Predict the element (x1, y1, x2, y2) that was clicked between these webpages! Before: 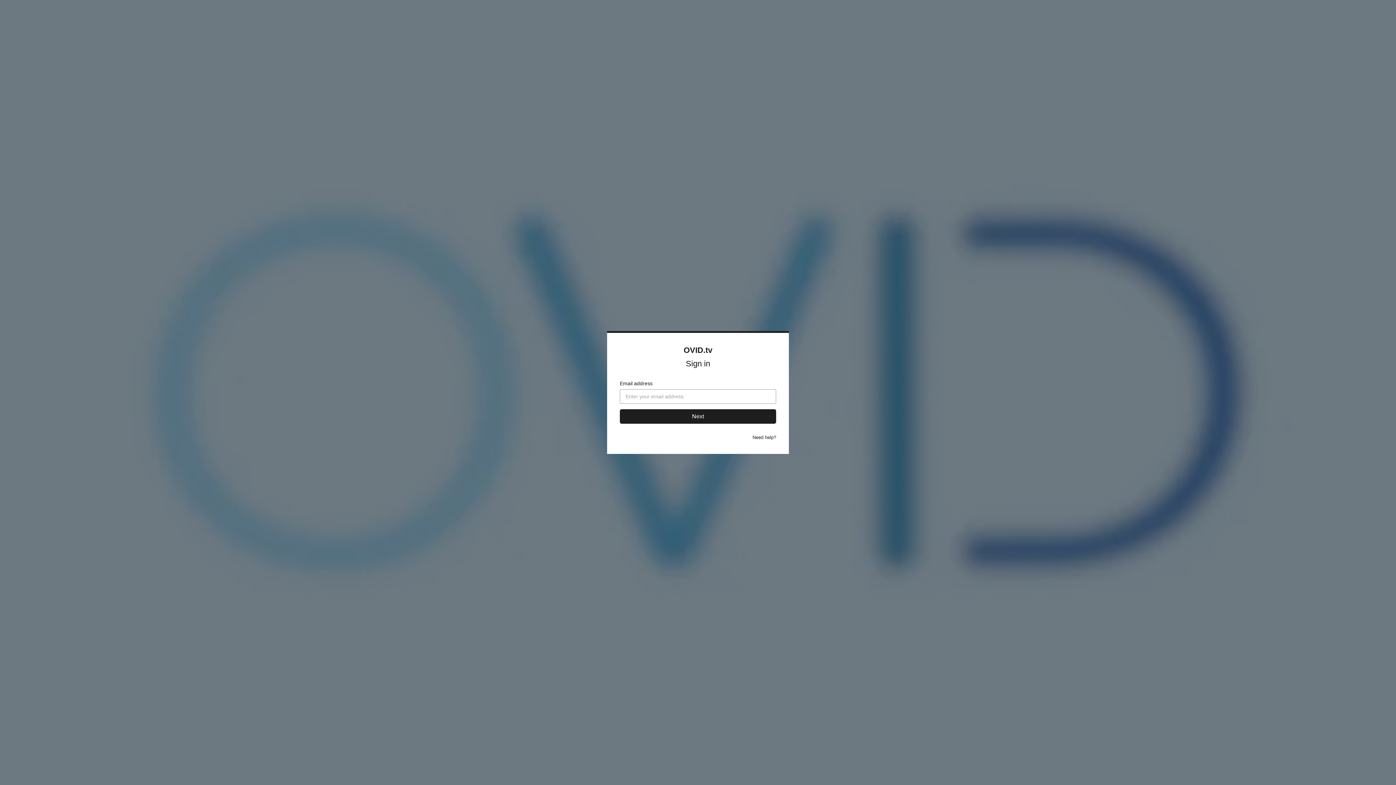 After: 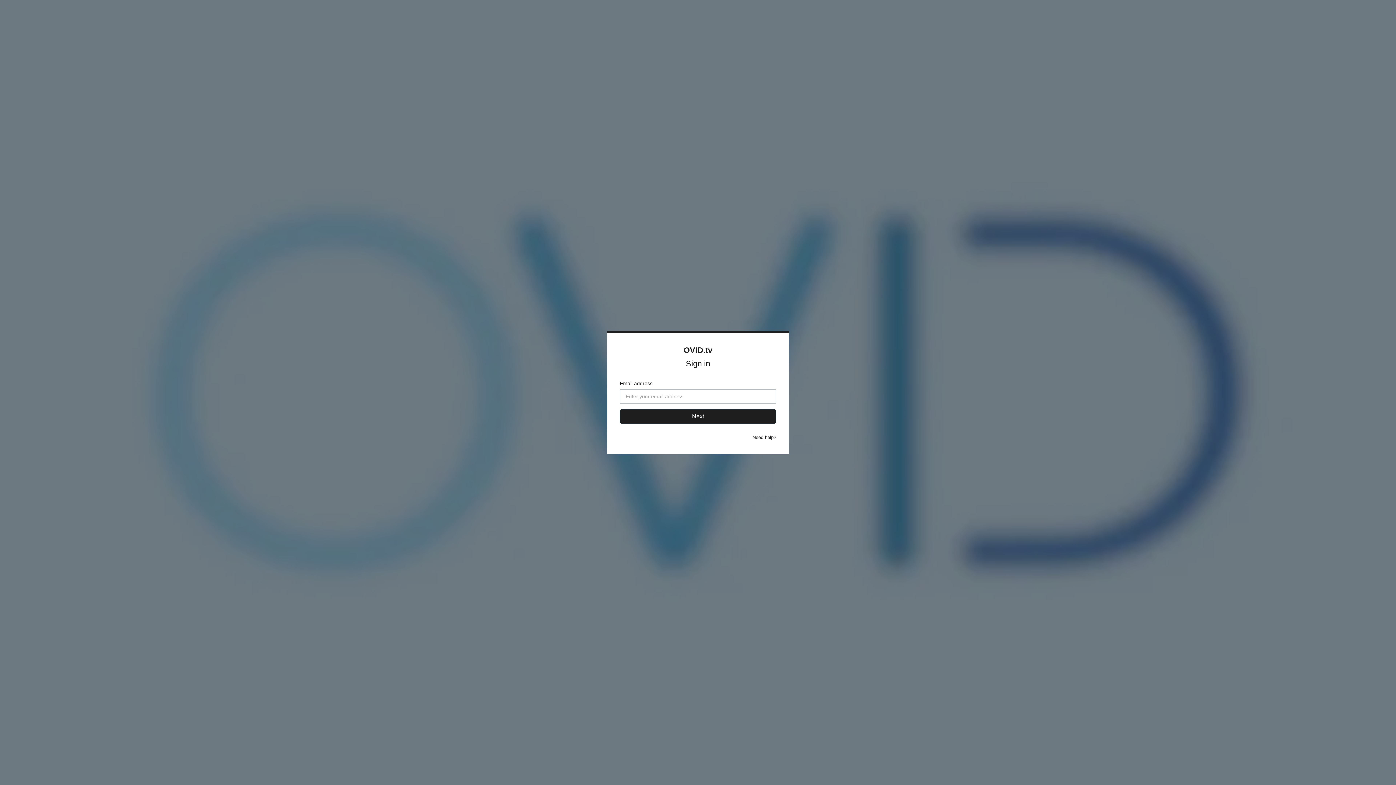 Action: label: Need help? bbox: (752, 434, 776, 440)